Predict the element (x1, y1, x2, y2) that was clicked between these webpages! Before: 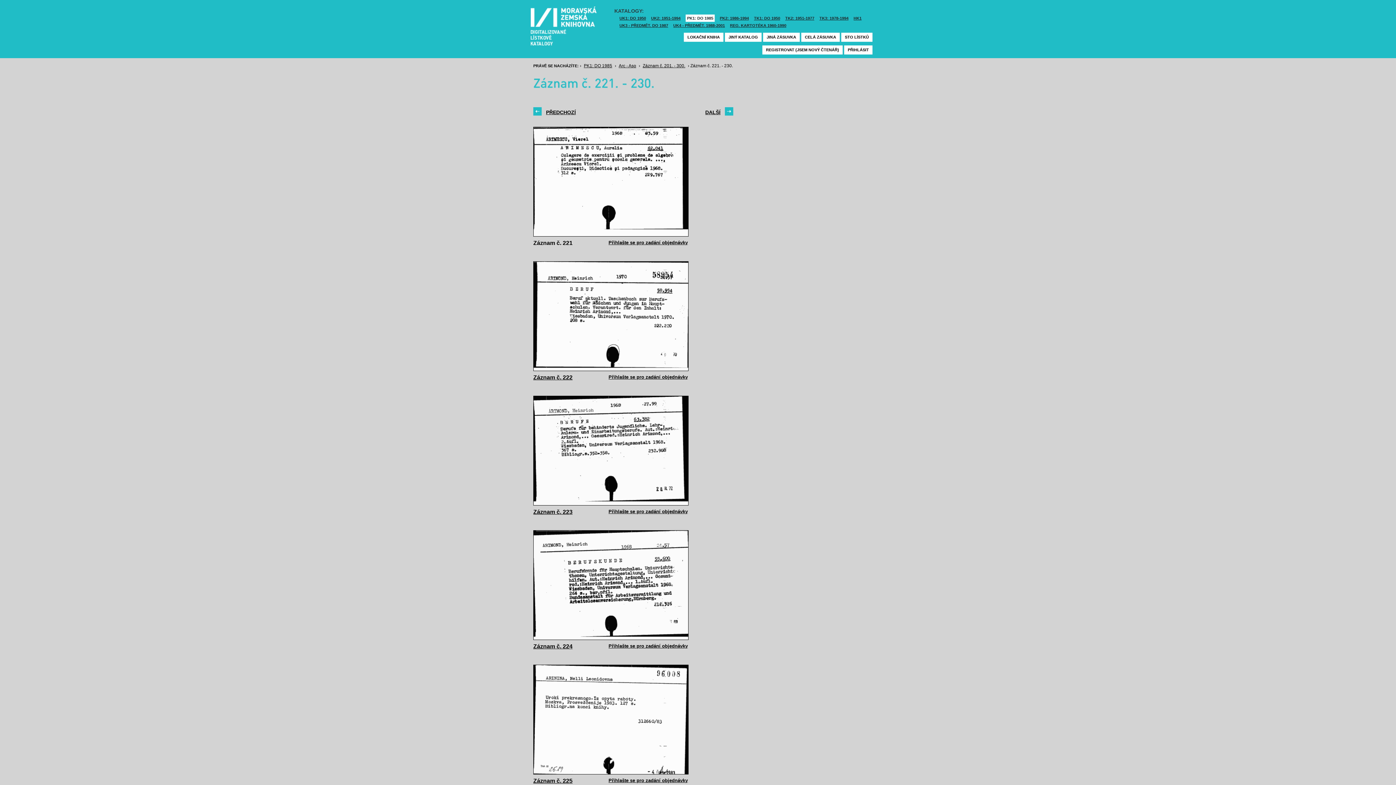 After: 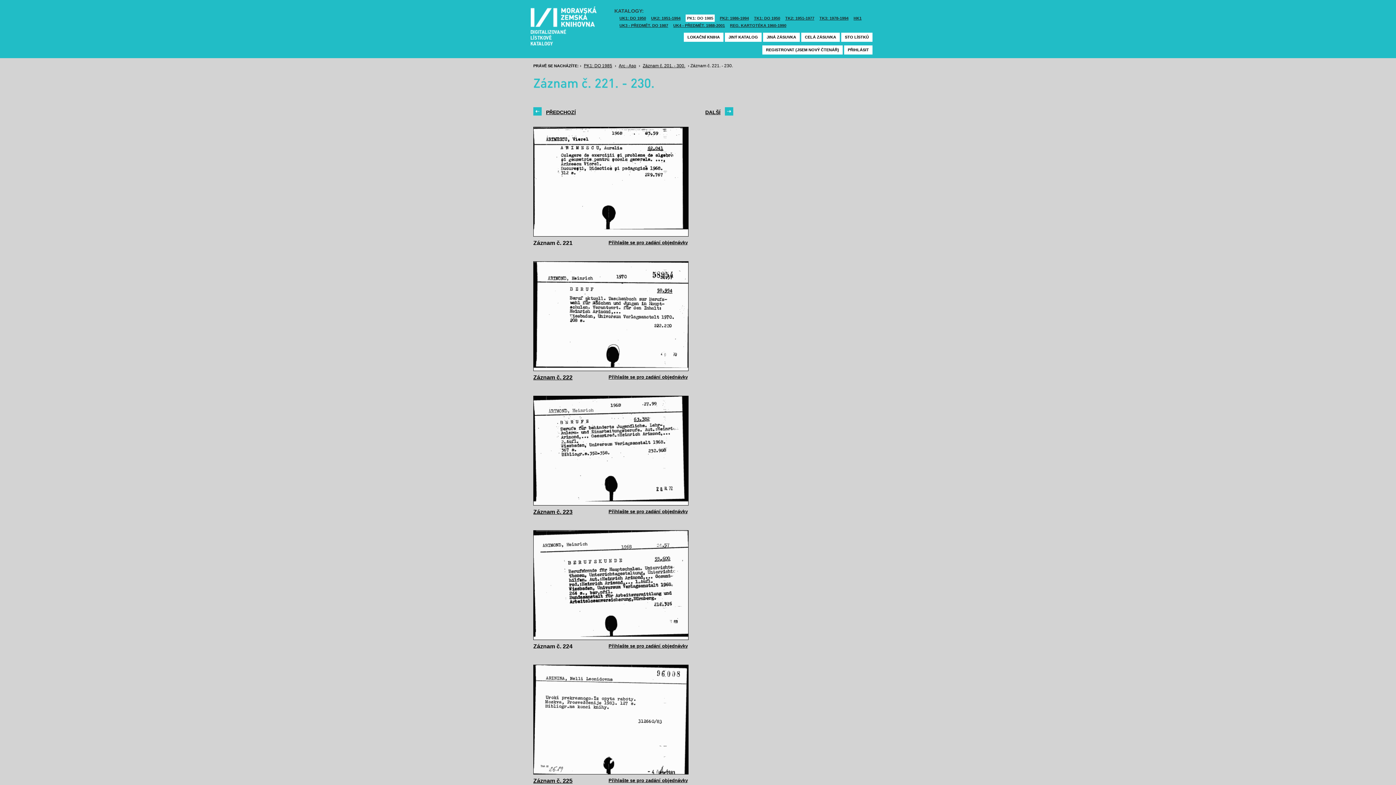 Action: label: Záznam č. 224 bbox: (533, 643, 572, 649)